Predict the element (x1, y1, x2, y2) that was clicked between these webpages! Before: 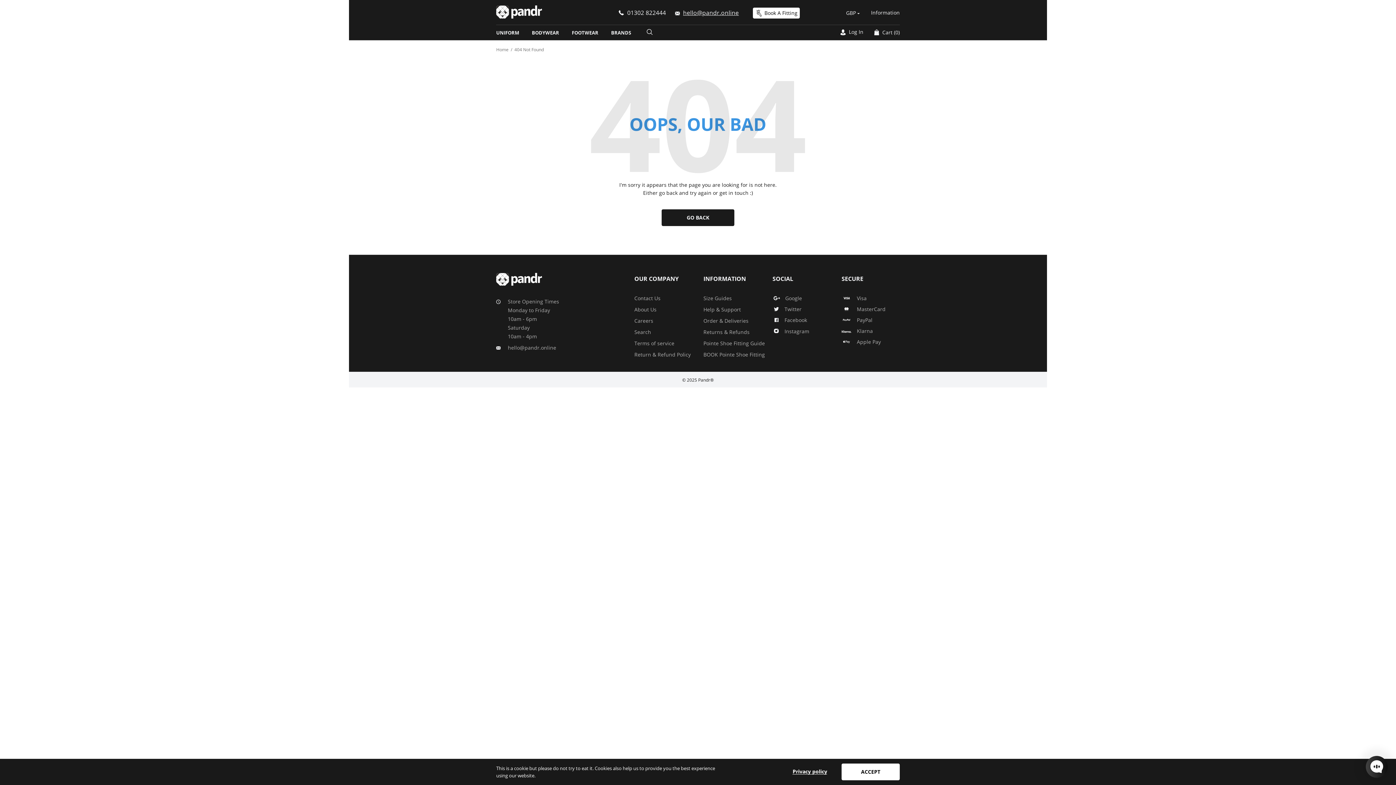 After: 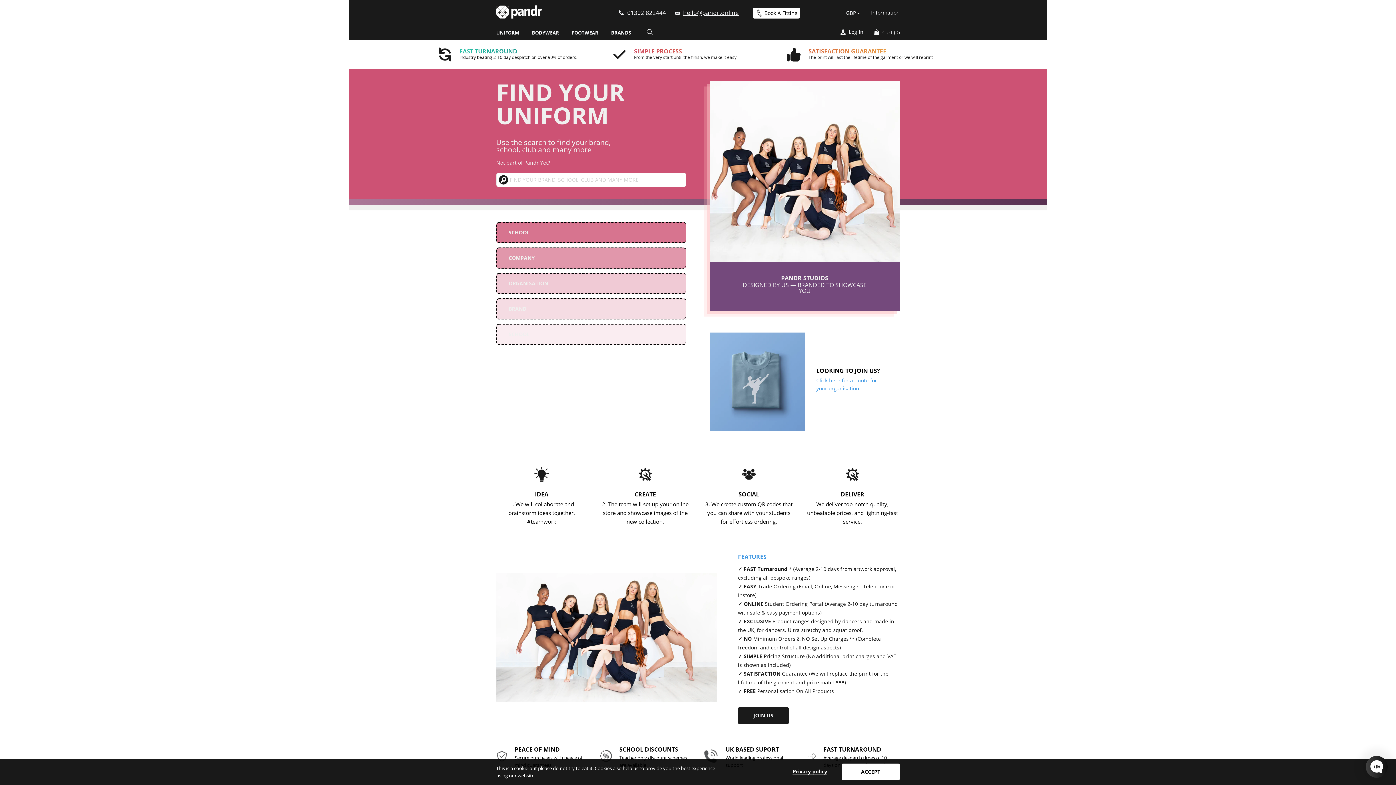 Action: bbox: (496, 5, 542, 20)